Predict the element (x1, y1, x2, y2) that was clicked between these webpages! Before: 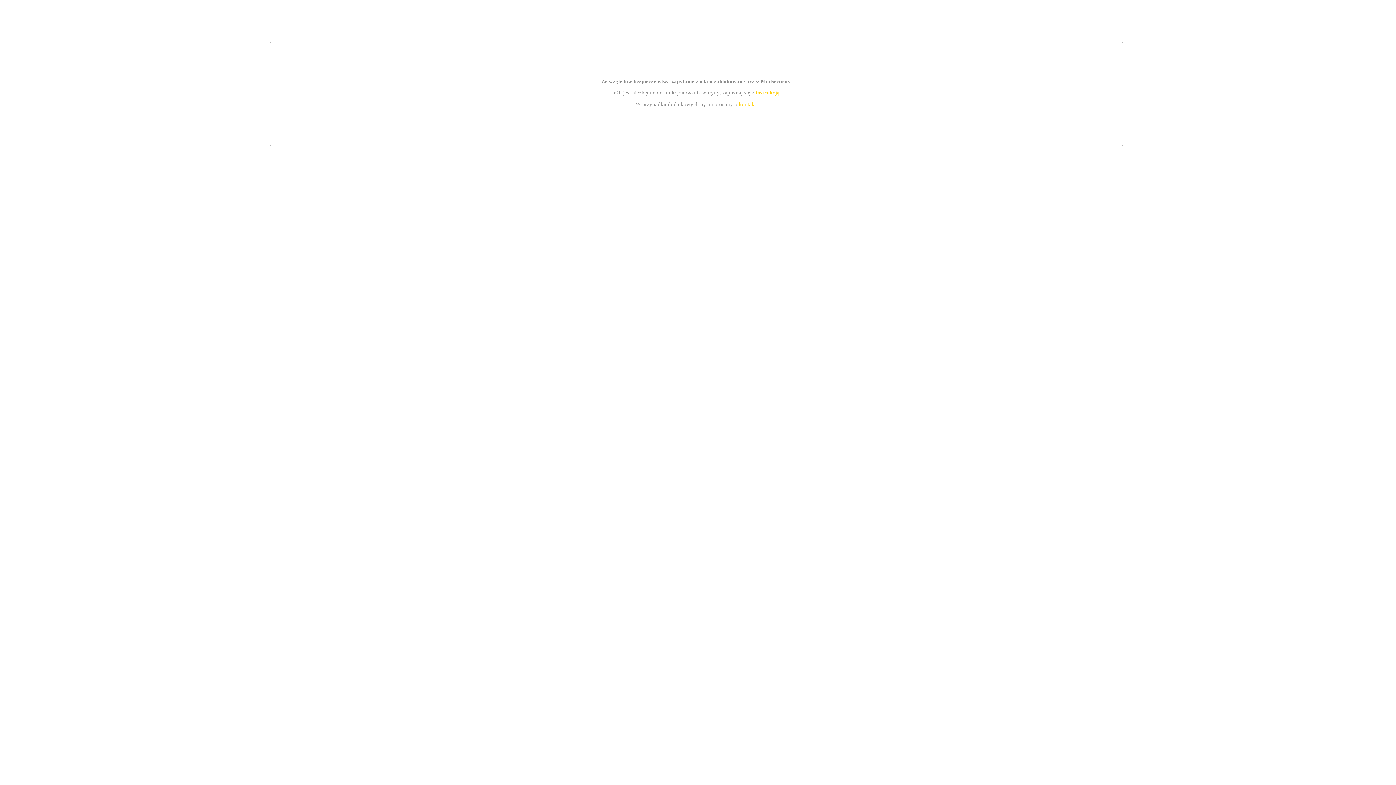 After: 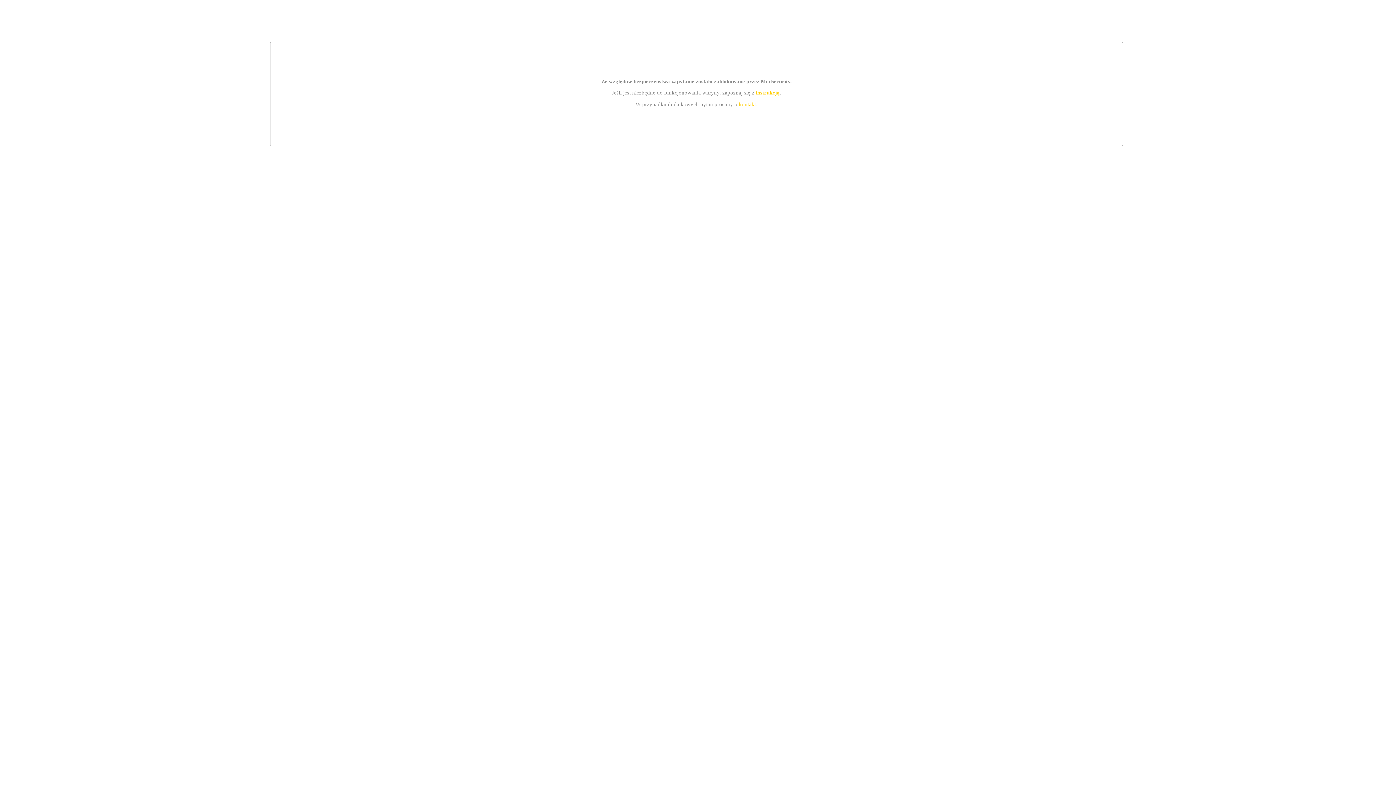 Action: bbox: (755, 89, 779, 95) label: instrukcją